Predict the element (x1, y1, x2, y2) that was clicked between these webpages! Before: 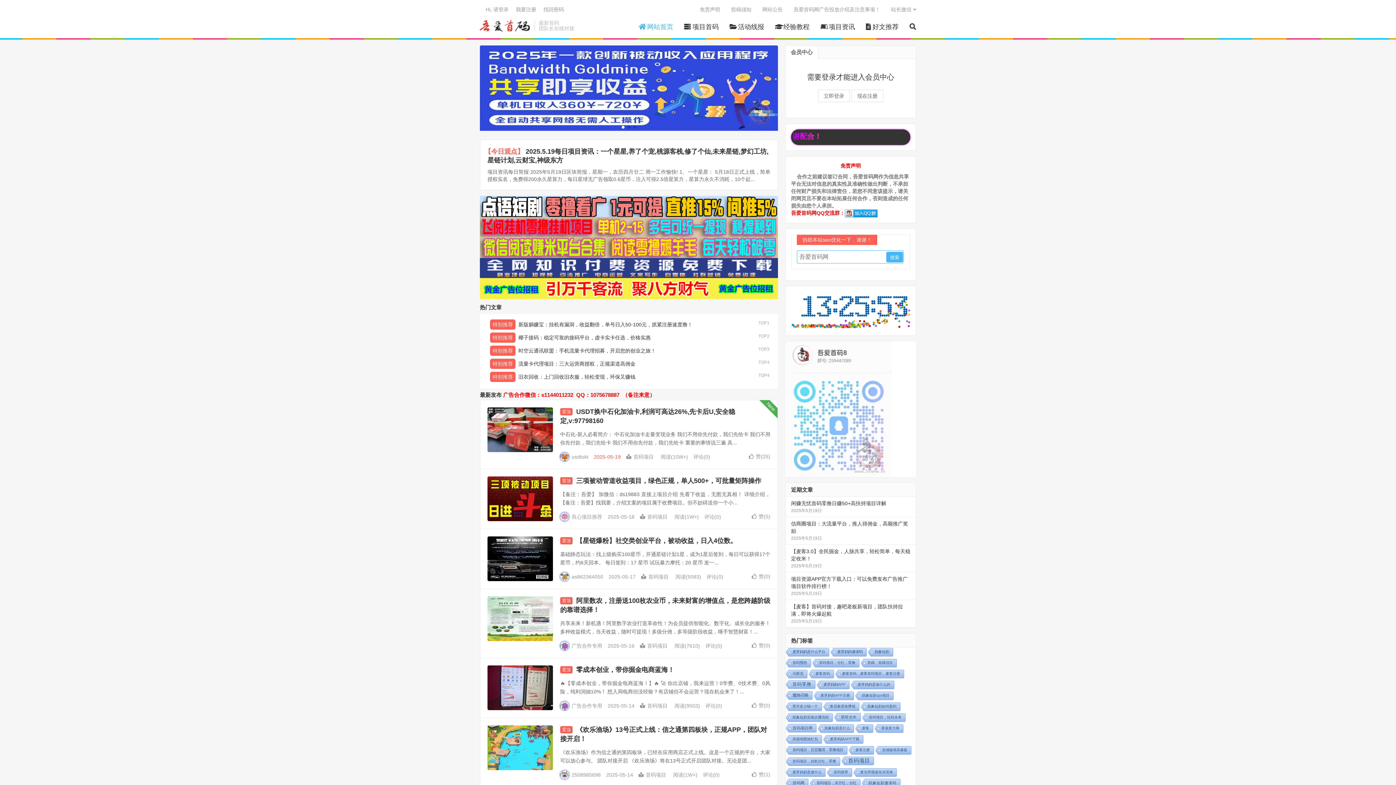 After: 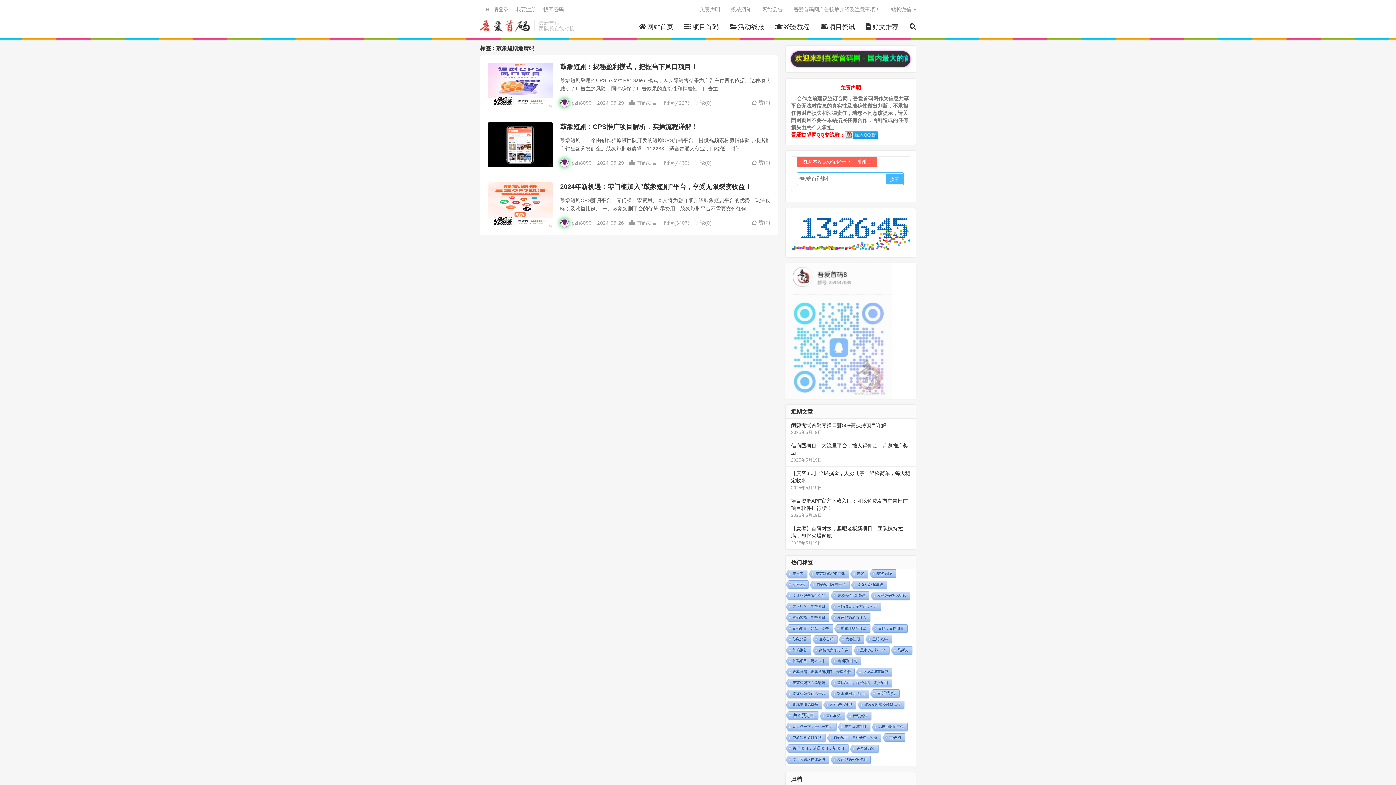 Action: label: 鼓象短剧邀请码 (3 项) bbox: (861, 779, 900, 788)